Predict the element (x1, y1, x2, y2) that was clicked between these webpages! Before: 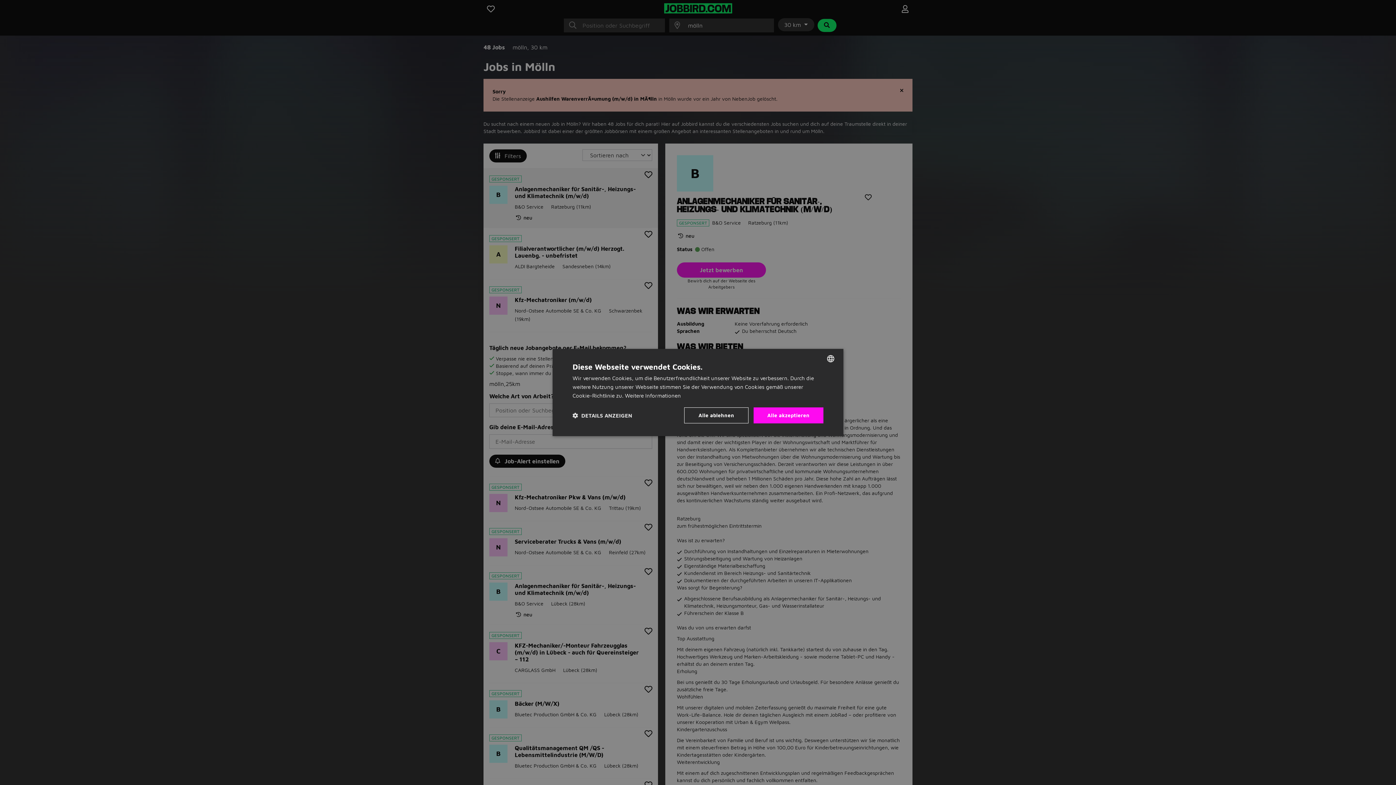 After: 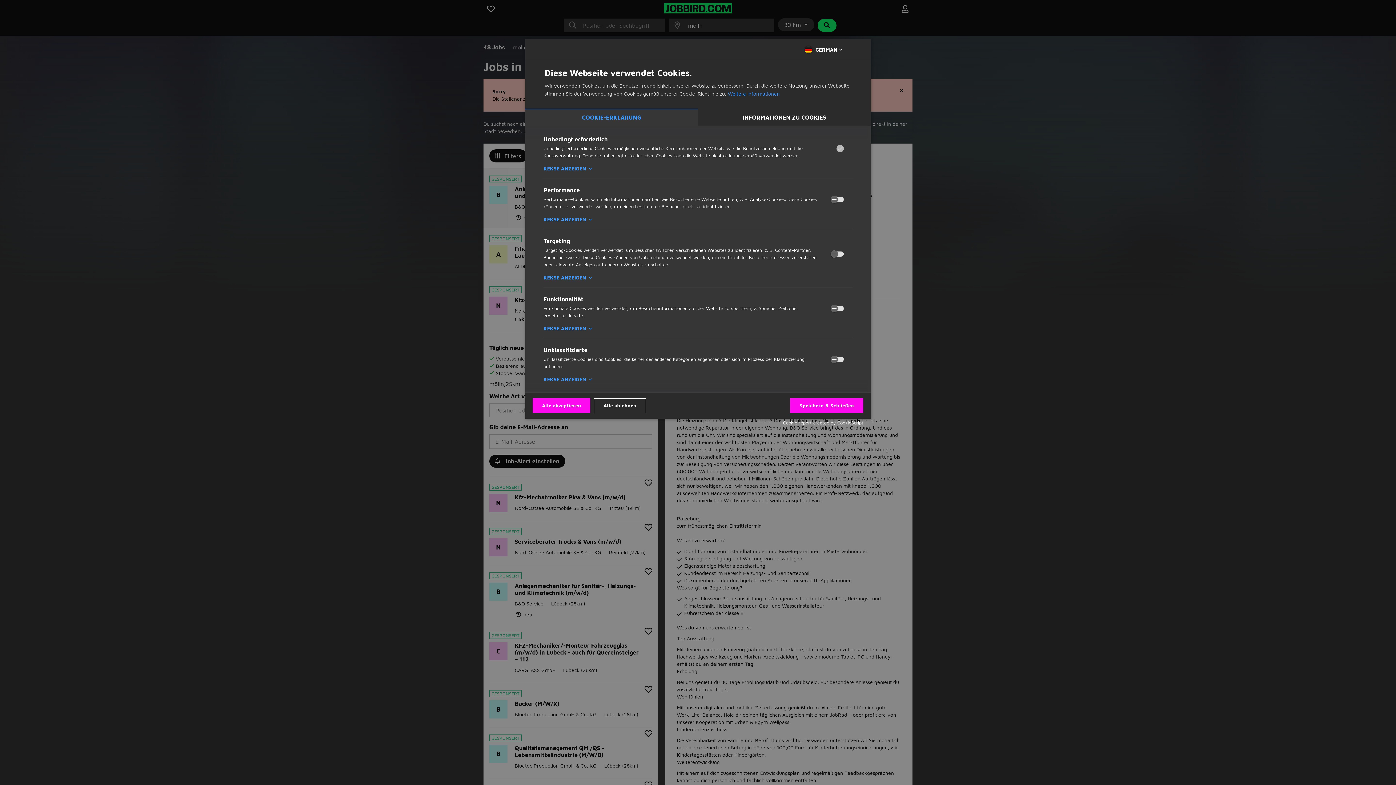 Action: bbox: (572, 412, 632, 419) label:  DETAILS ANZEIGEN